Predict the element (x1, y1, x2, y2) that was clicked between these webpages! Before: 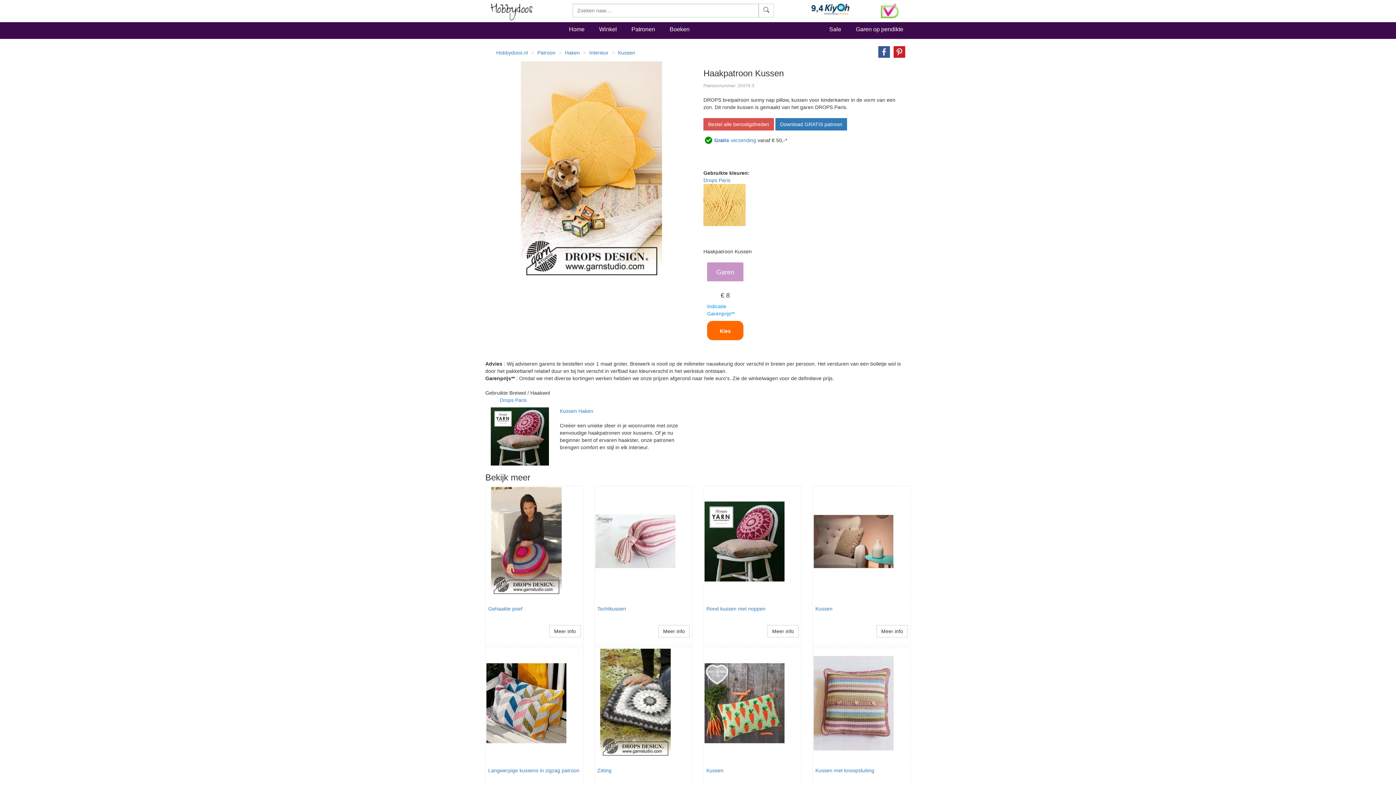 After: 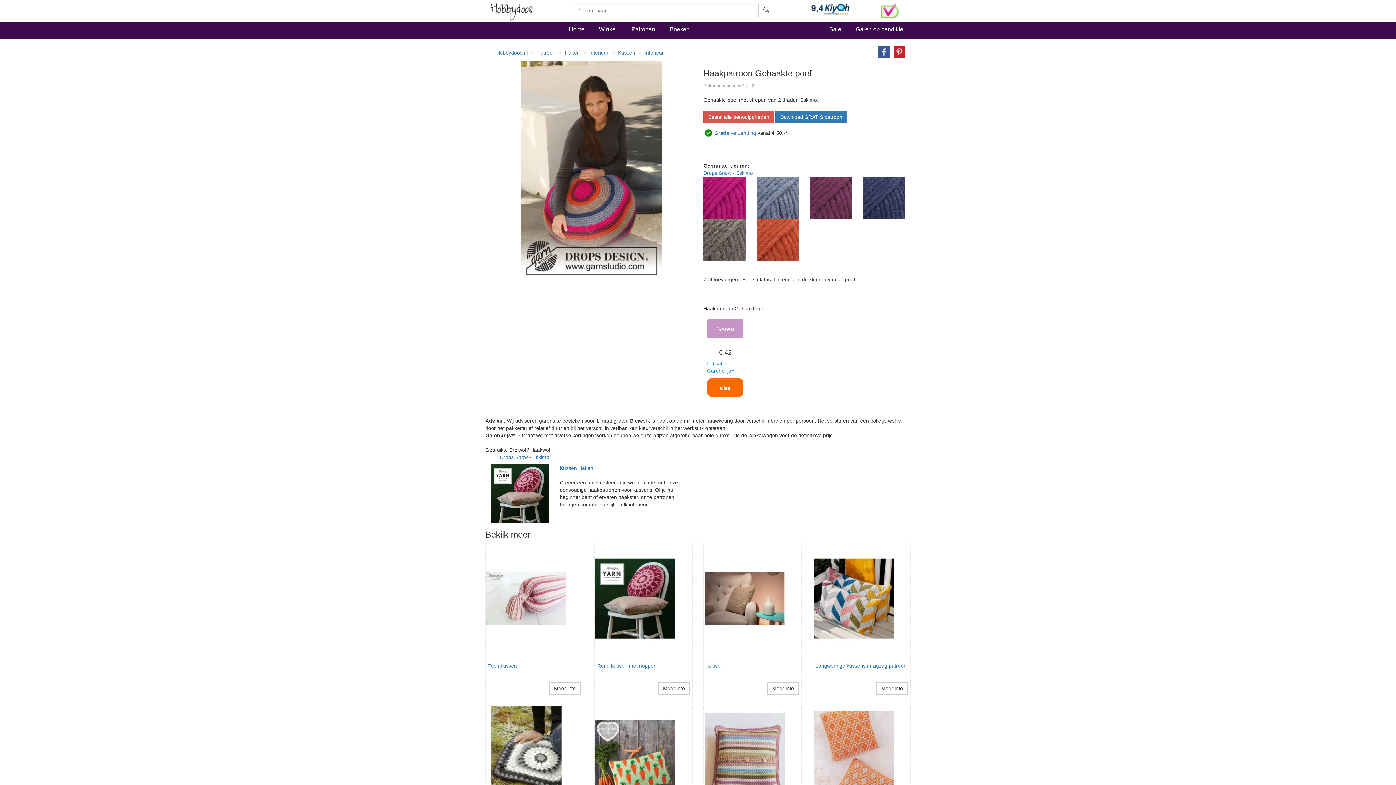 Action: label: Meer info bbox: (549, 625, 580, 637)